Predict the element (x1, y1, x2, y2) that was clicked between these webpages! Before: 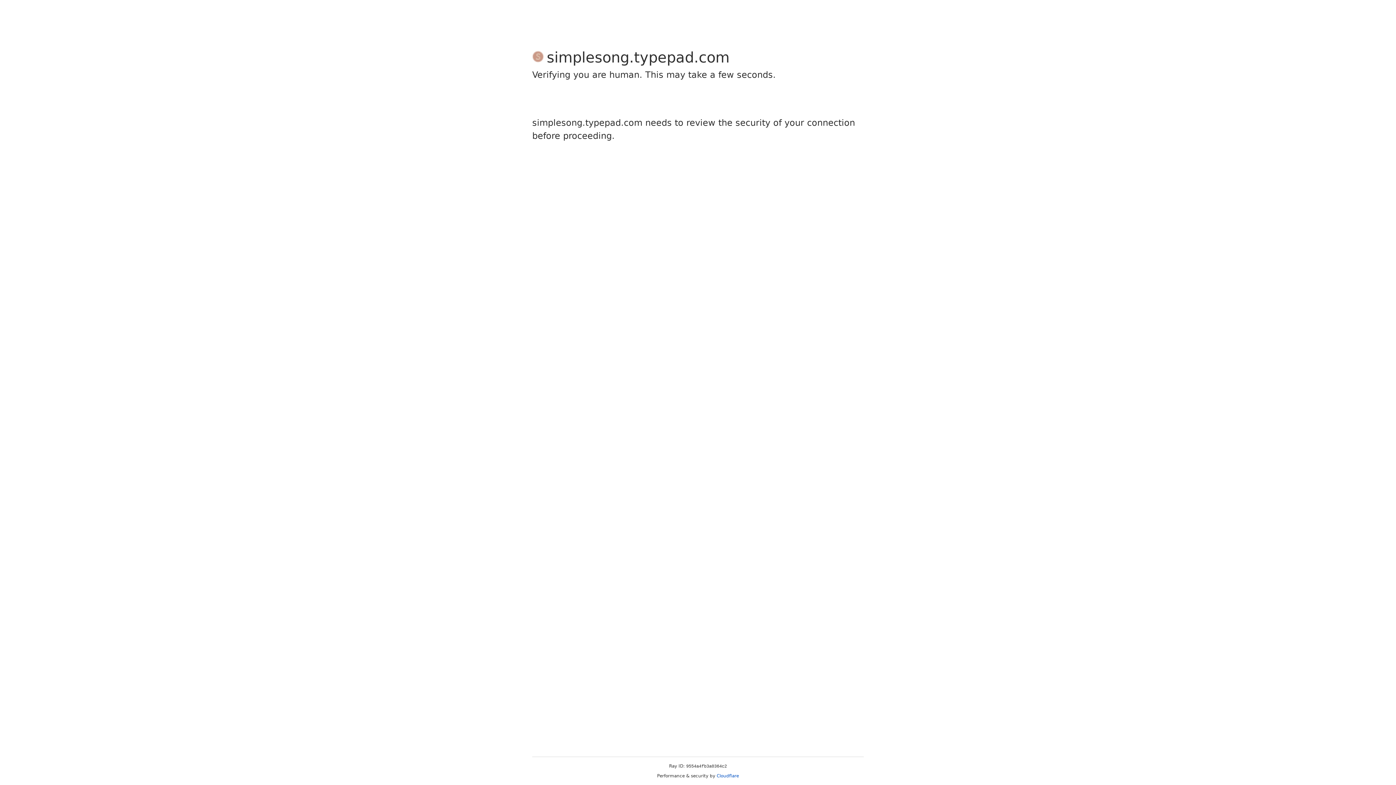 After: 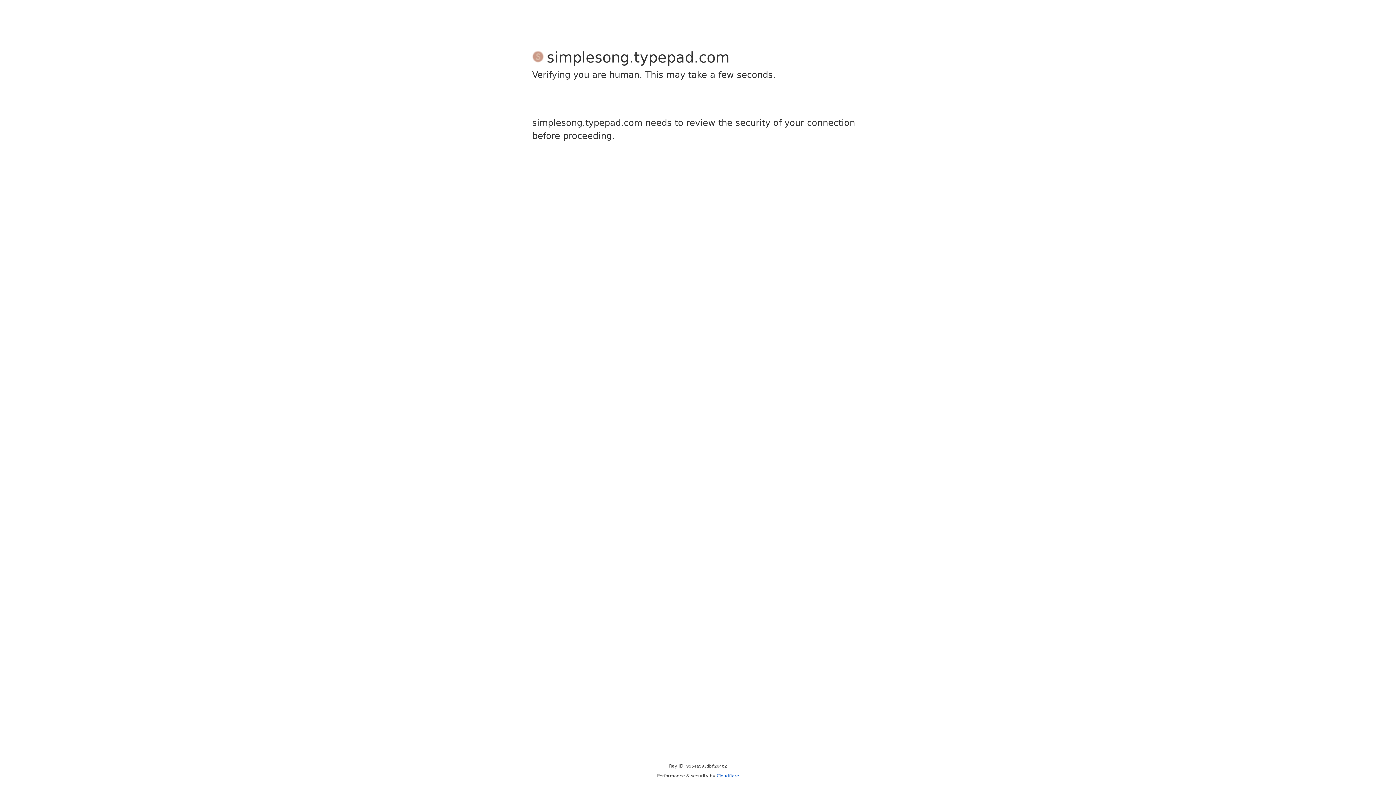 Action: bbox: (716, 773, 739, 778) label: Cloudflare